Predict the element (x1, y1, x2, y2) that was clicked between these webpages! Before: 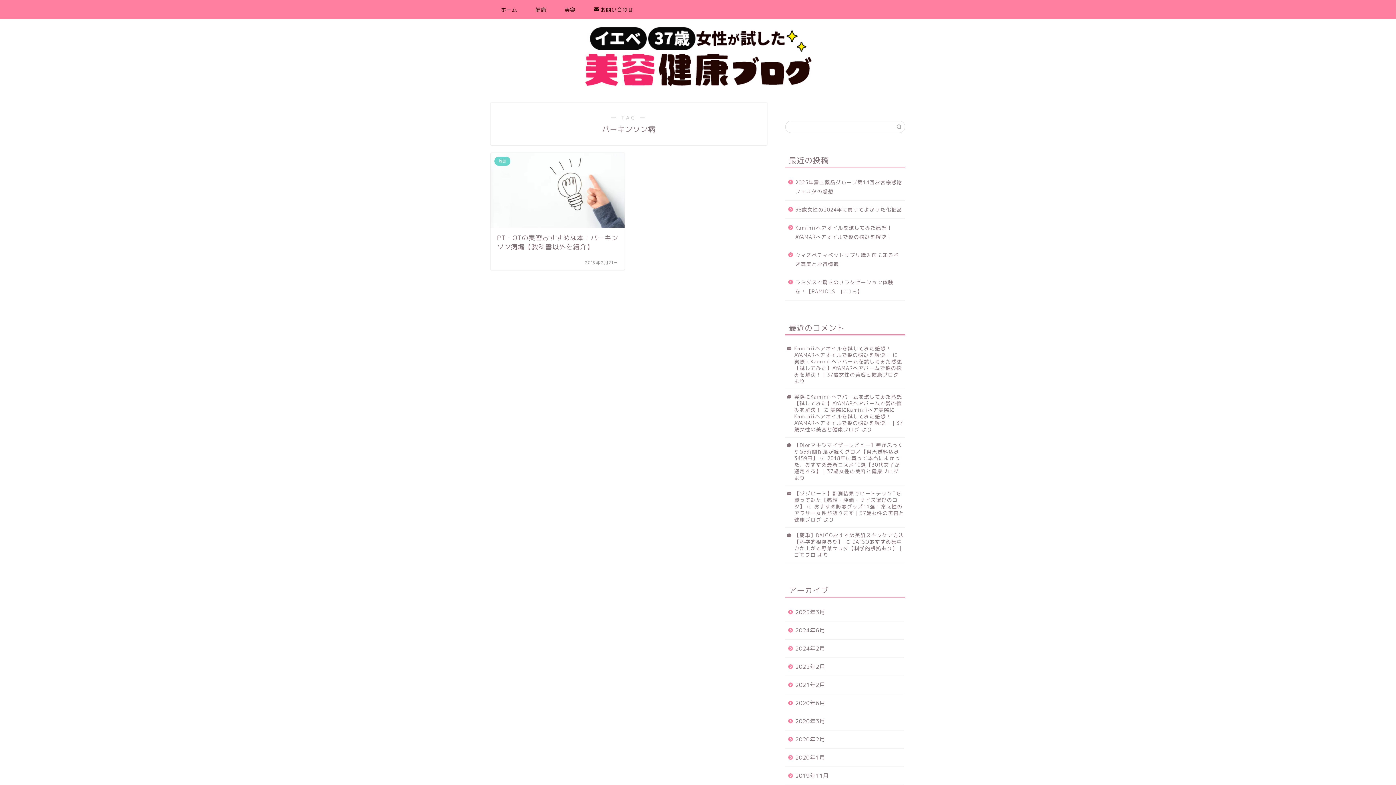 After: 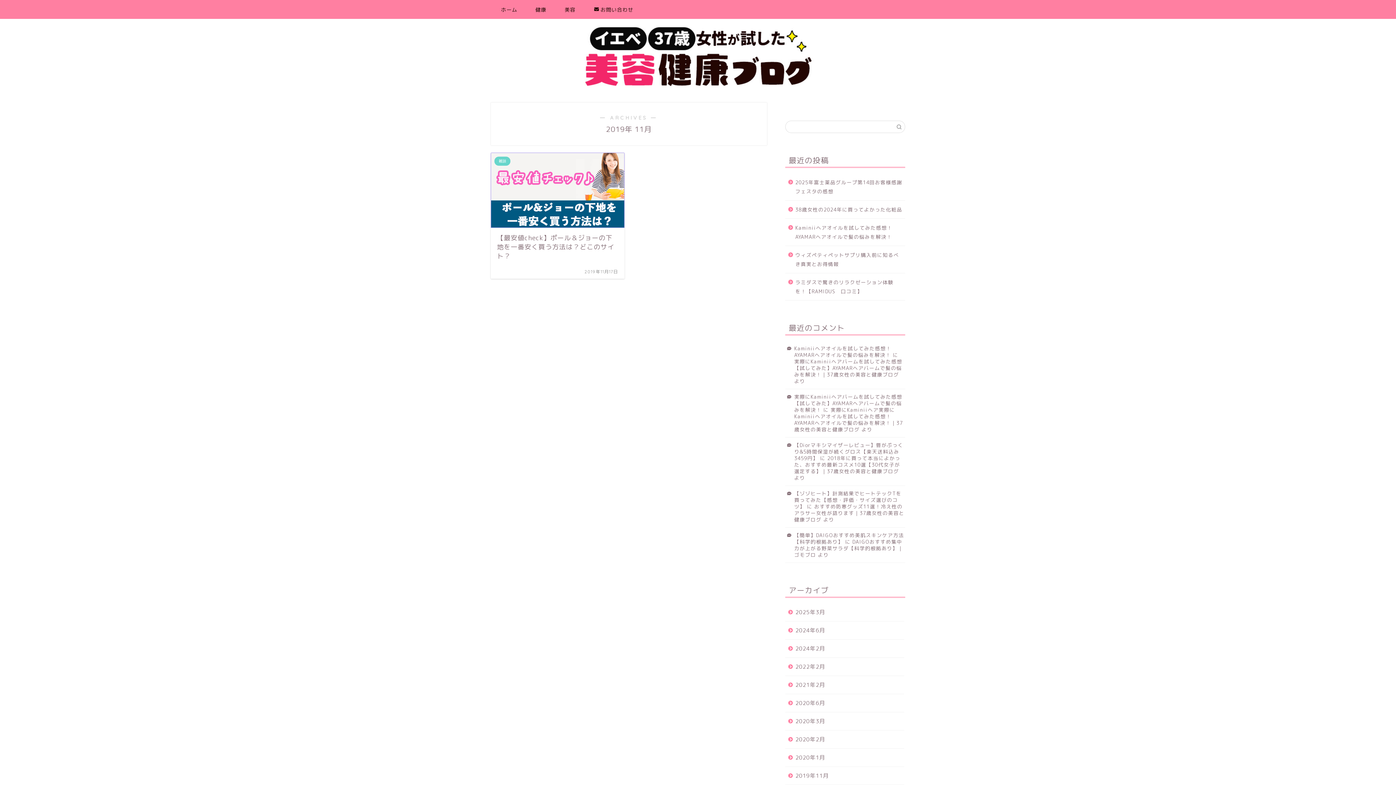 Action: label: 2019年11月 bbox: (785, 767, 904, 785)